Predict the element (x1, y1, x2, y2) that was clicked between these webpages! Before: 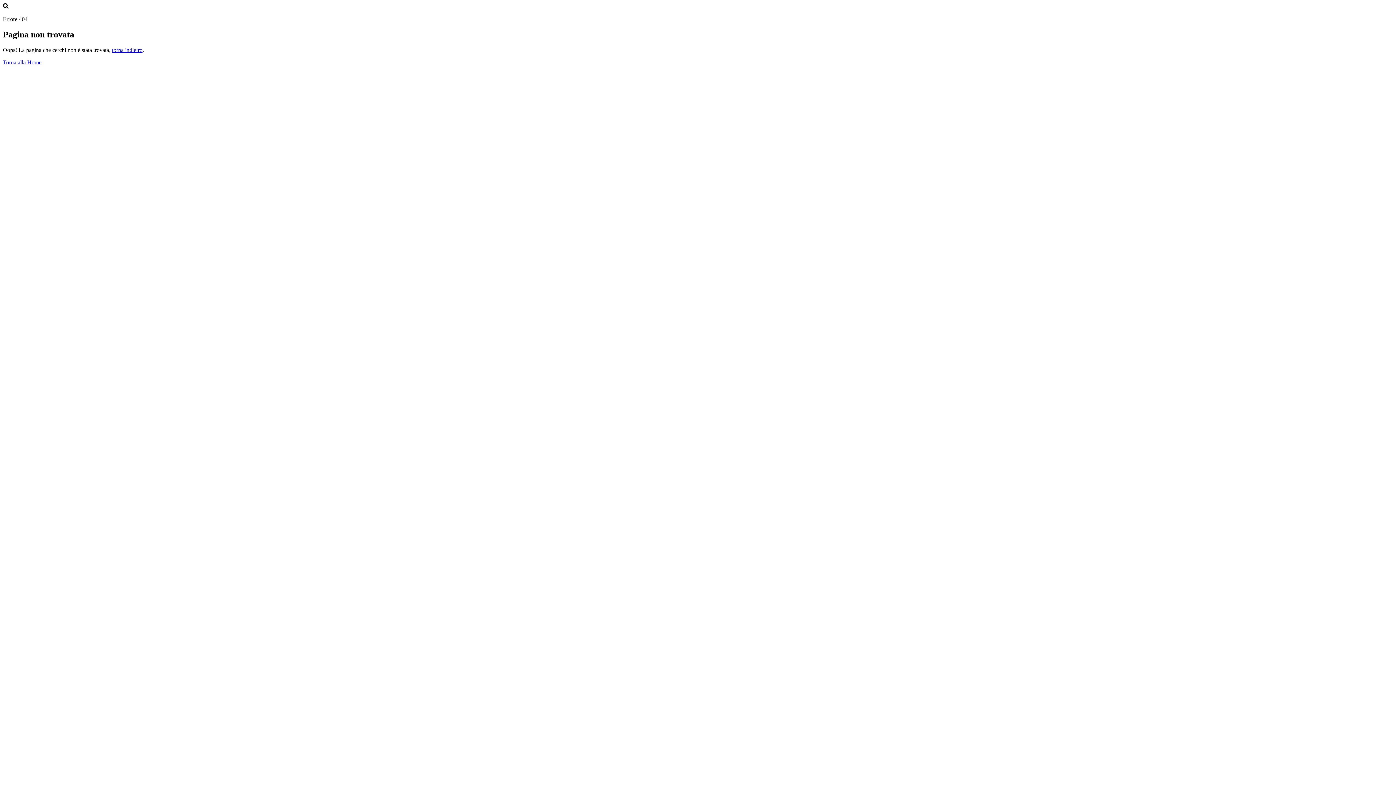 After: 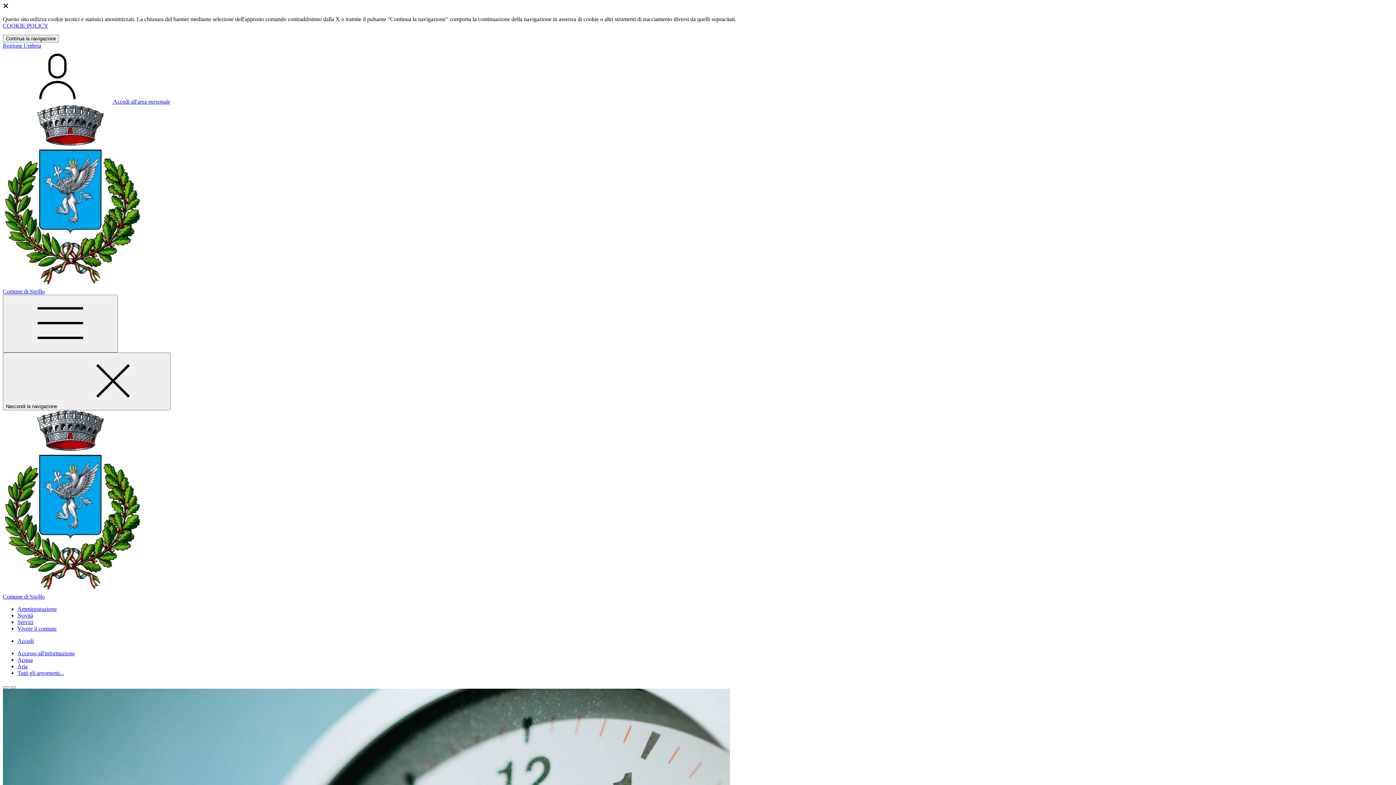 Action: bbox: (2, 59, 41, 65) label: Torna alla Home